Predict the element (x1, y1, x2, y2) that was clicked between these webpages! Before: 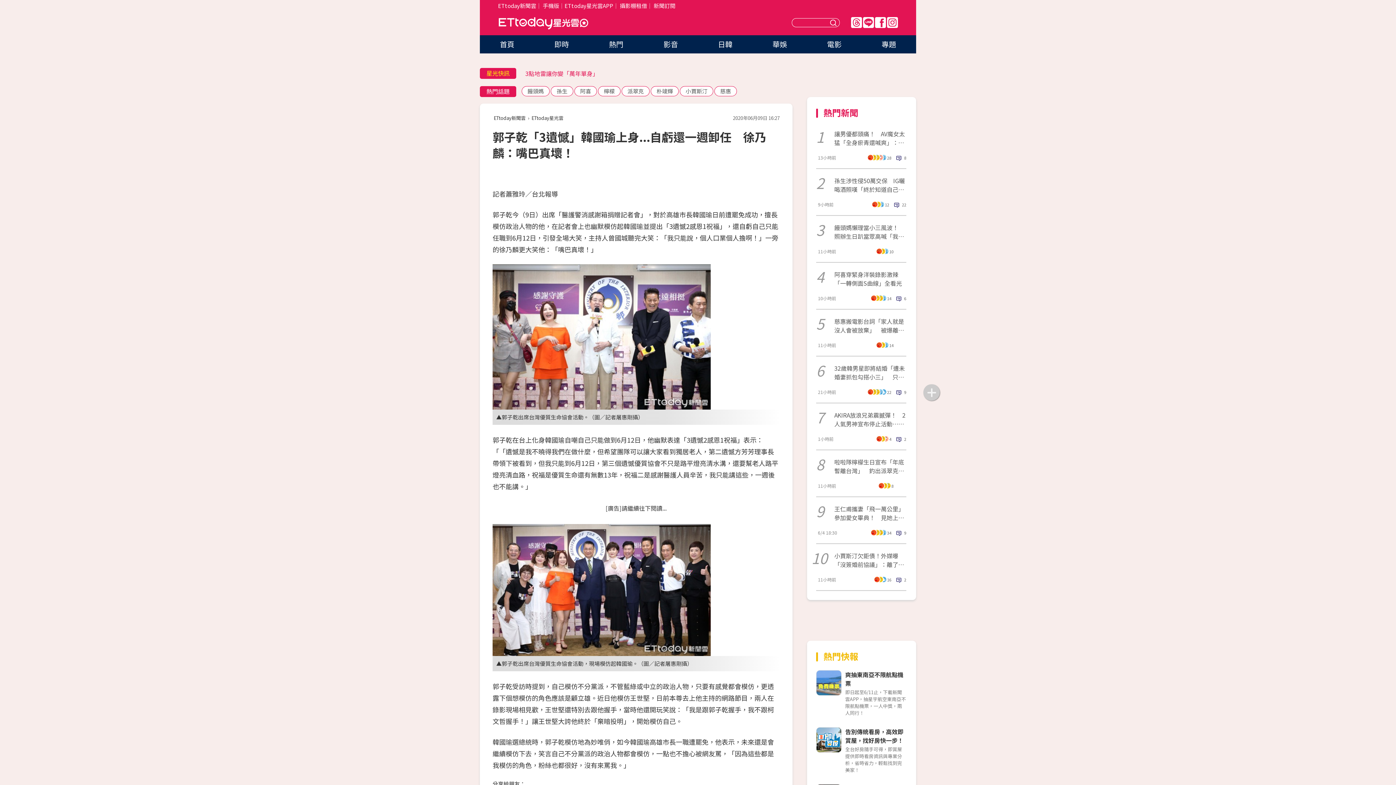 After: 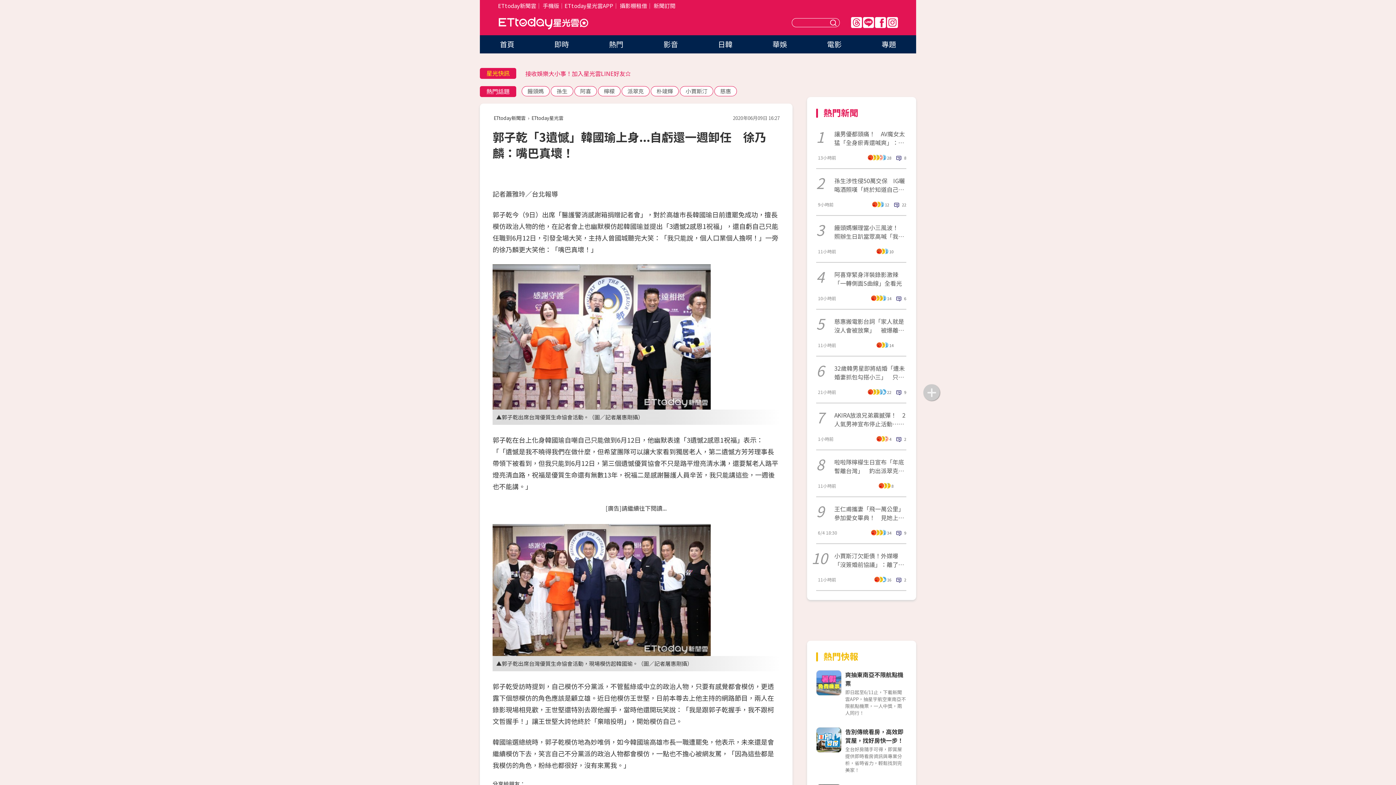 Action: bbox: (863, 17, 874, 28) label: Line